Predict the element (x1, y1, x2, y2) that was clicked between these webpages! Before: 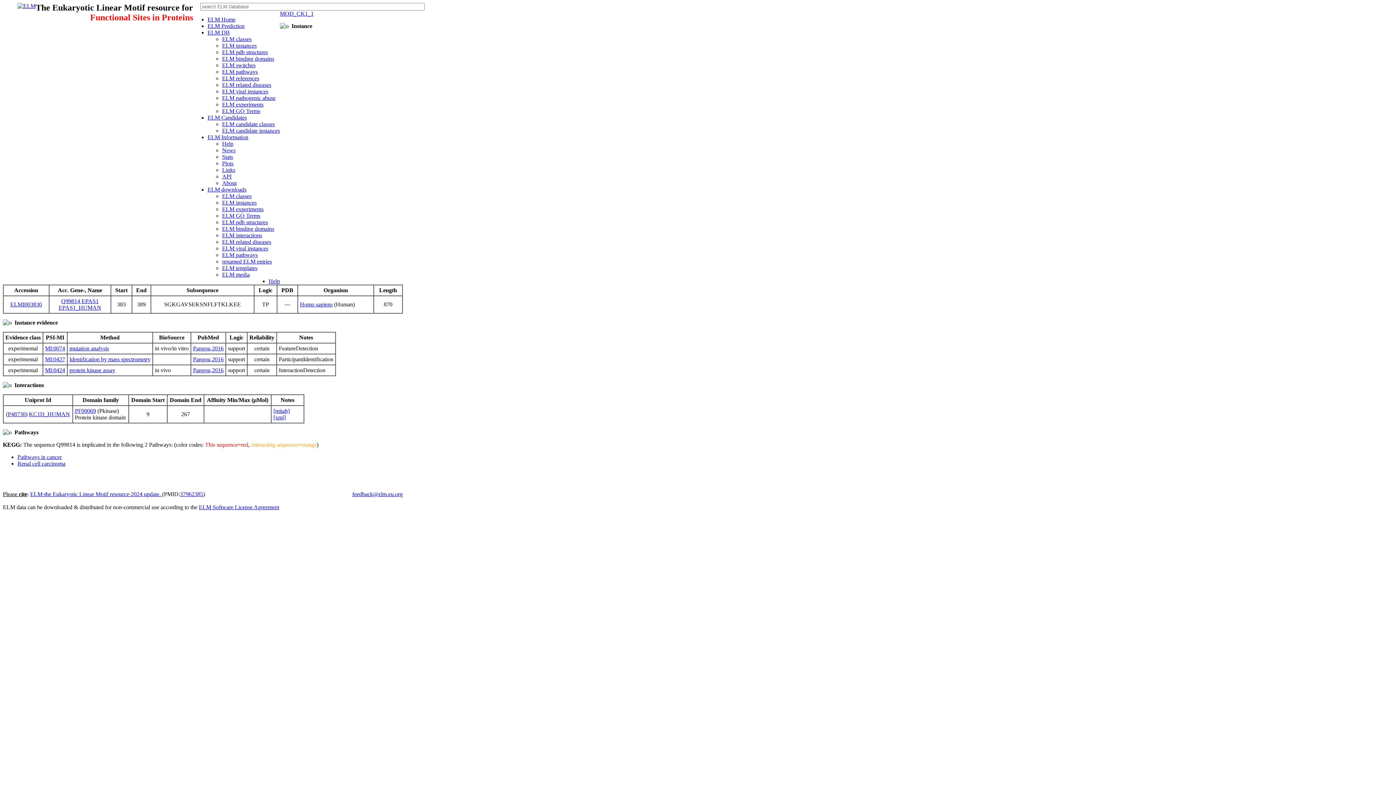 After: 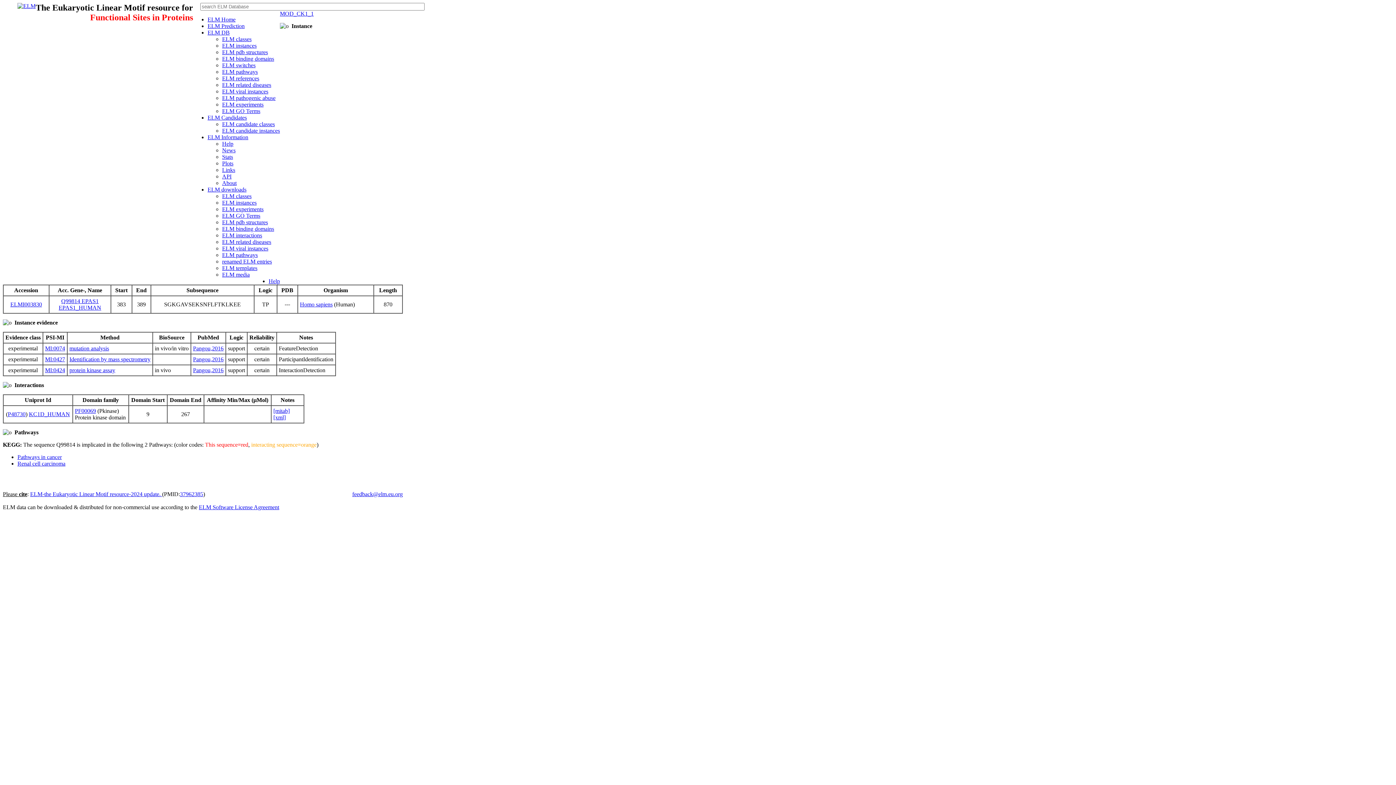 Action: label: 37962385 bbox: (180, 491, 203, 497)